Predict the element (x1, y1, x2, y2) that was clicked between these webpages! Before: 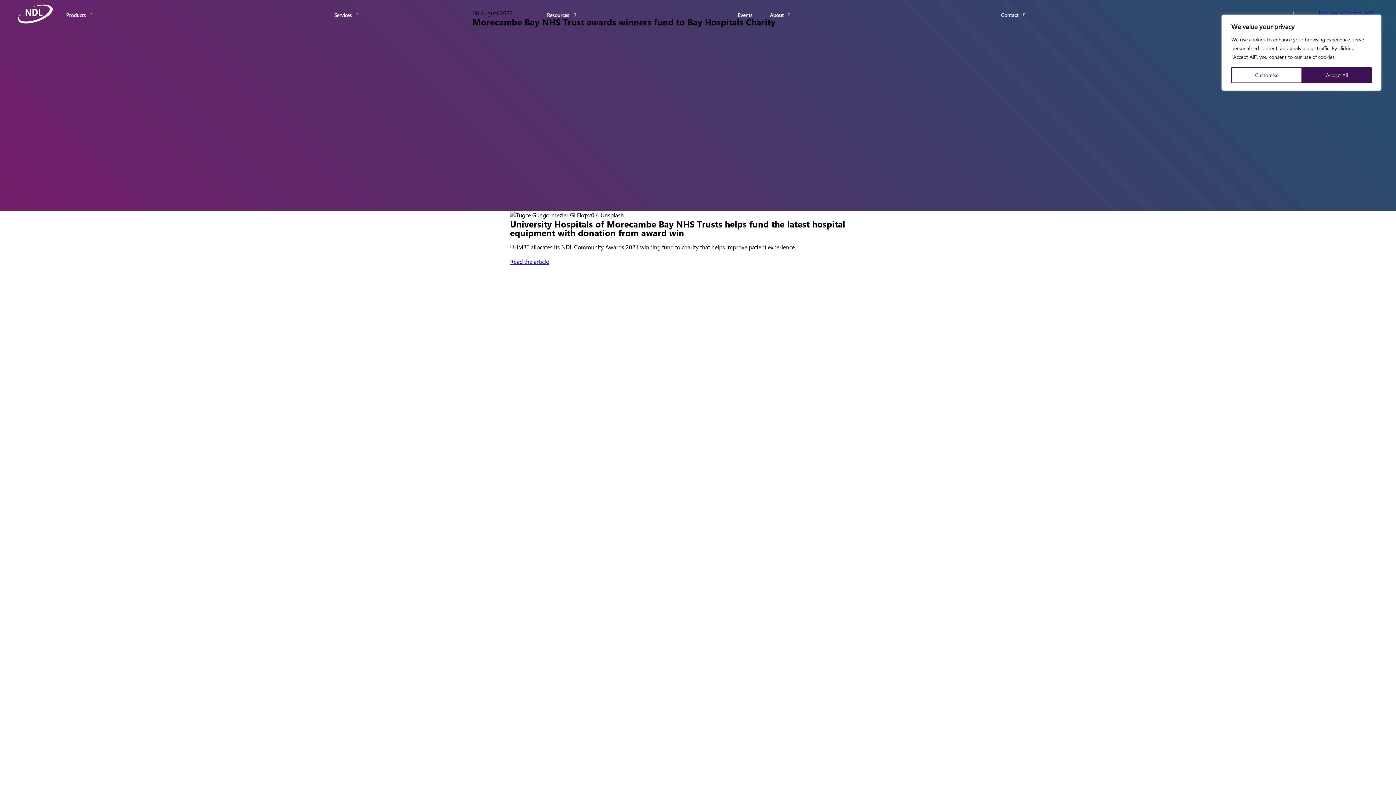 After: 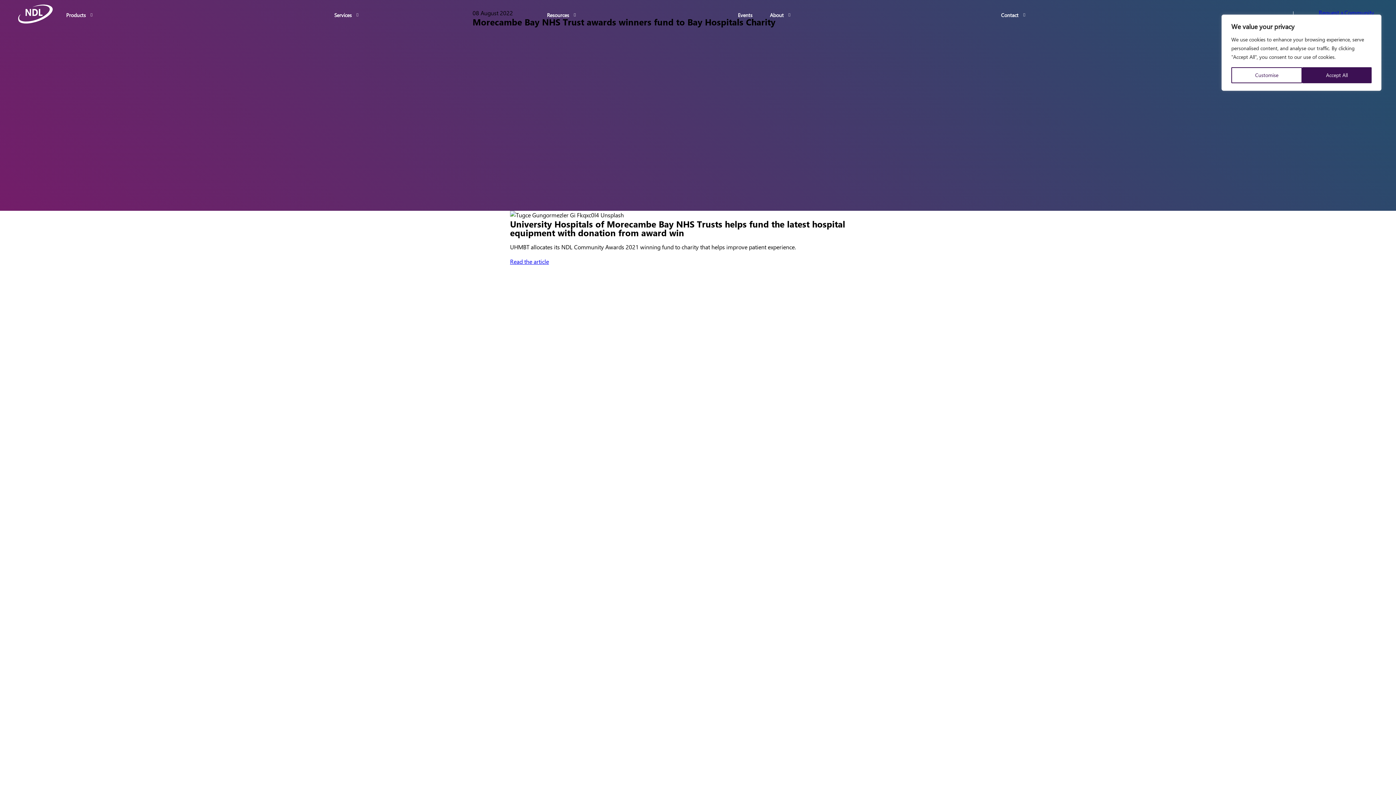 Action: bbox: (510, 257, 549, 265) label: Read the article